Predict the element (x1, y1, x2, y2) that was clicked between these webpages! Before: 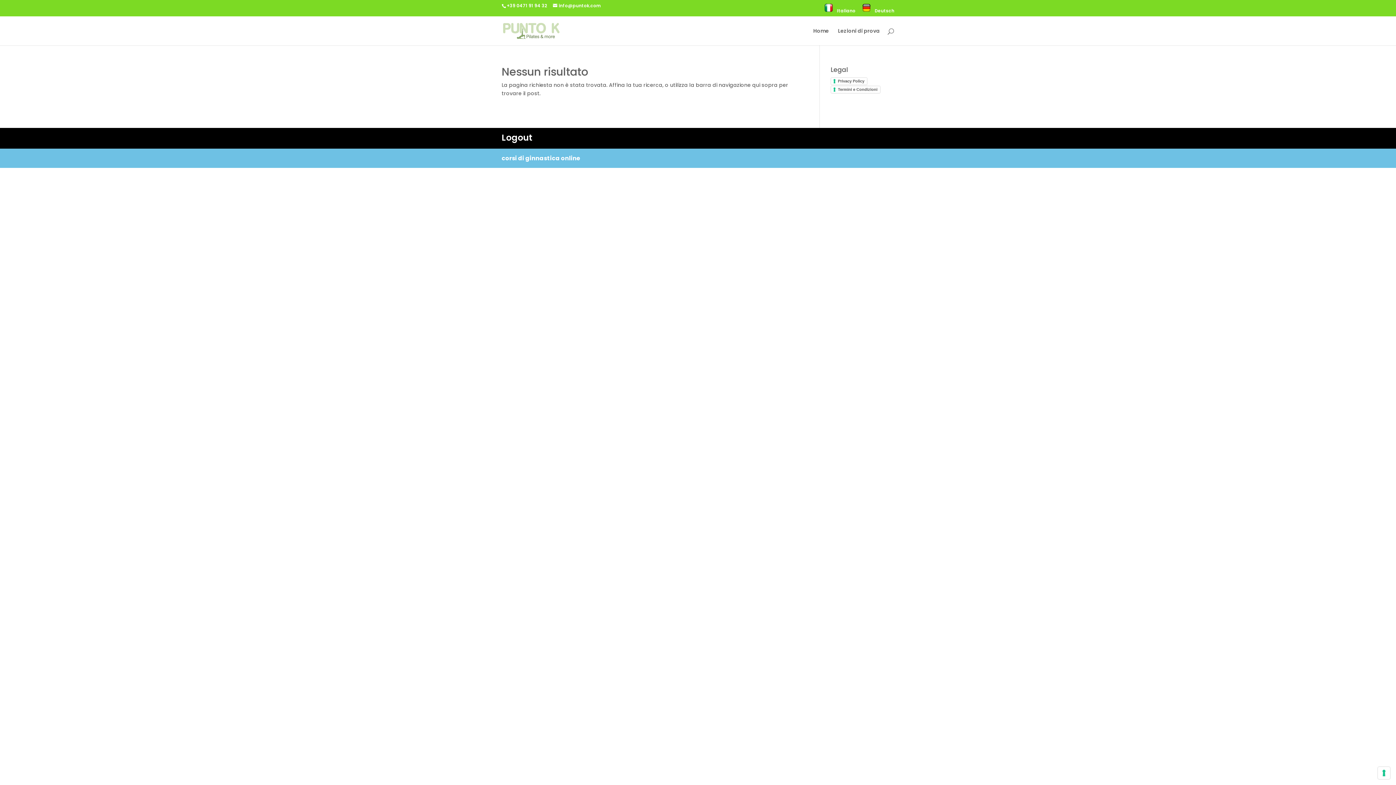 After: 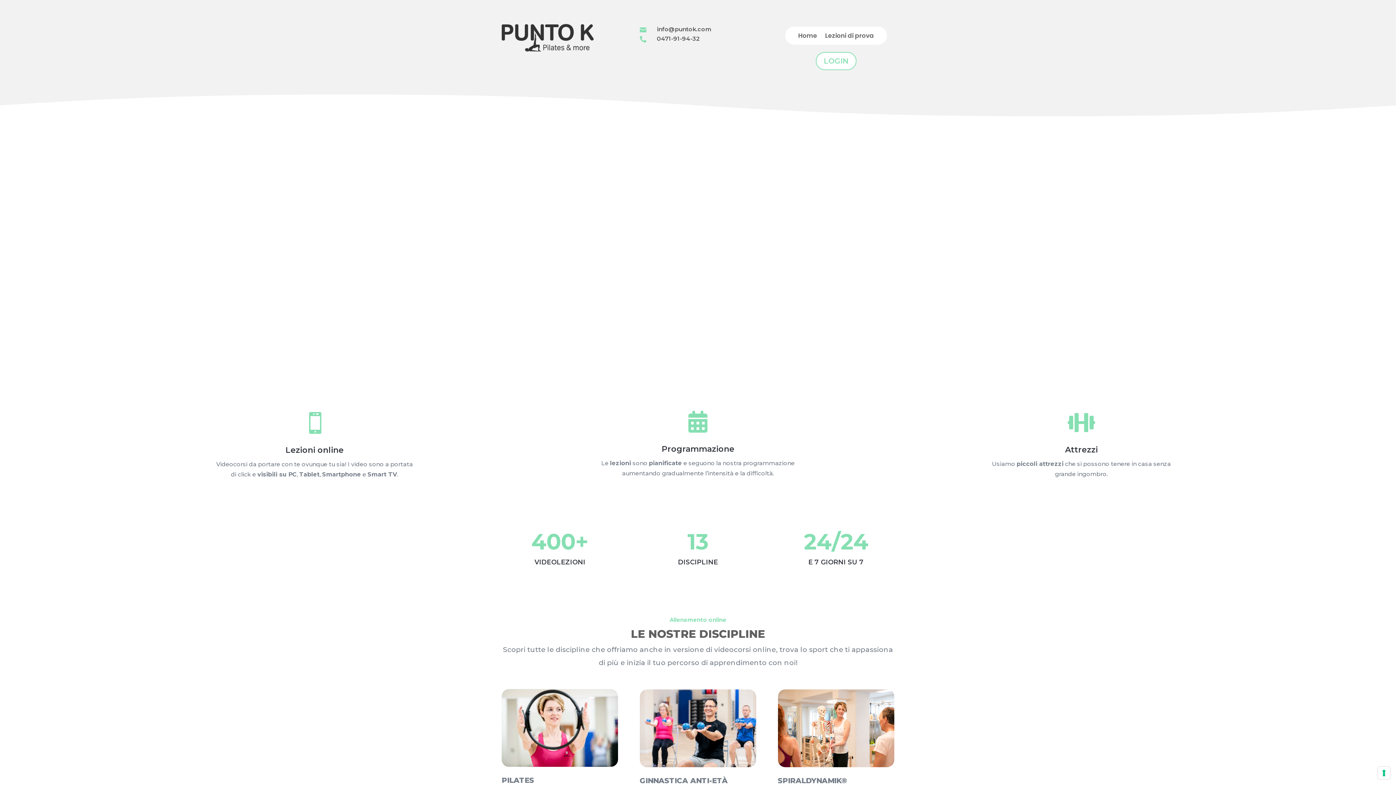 Action: bbox: (503, 26, 559, 34)